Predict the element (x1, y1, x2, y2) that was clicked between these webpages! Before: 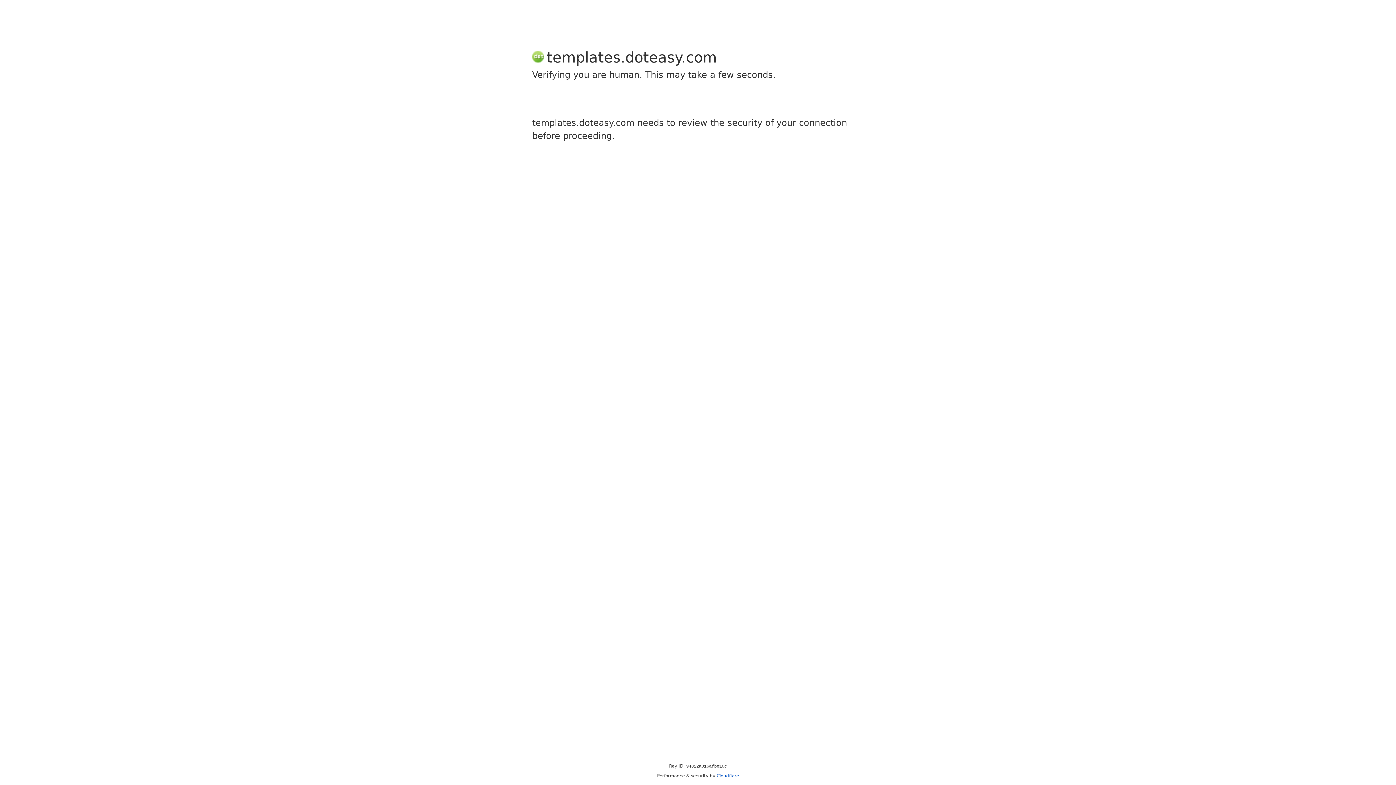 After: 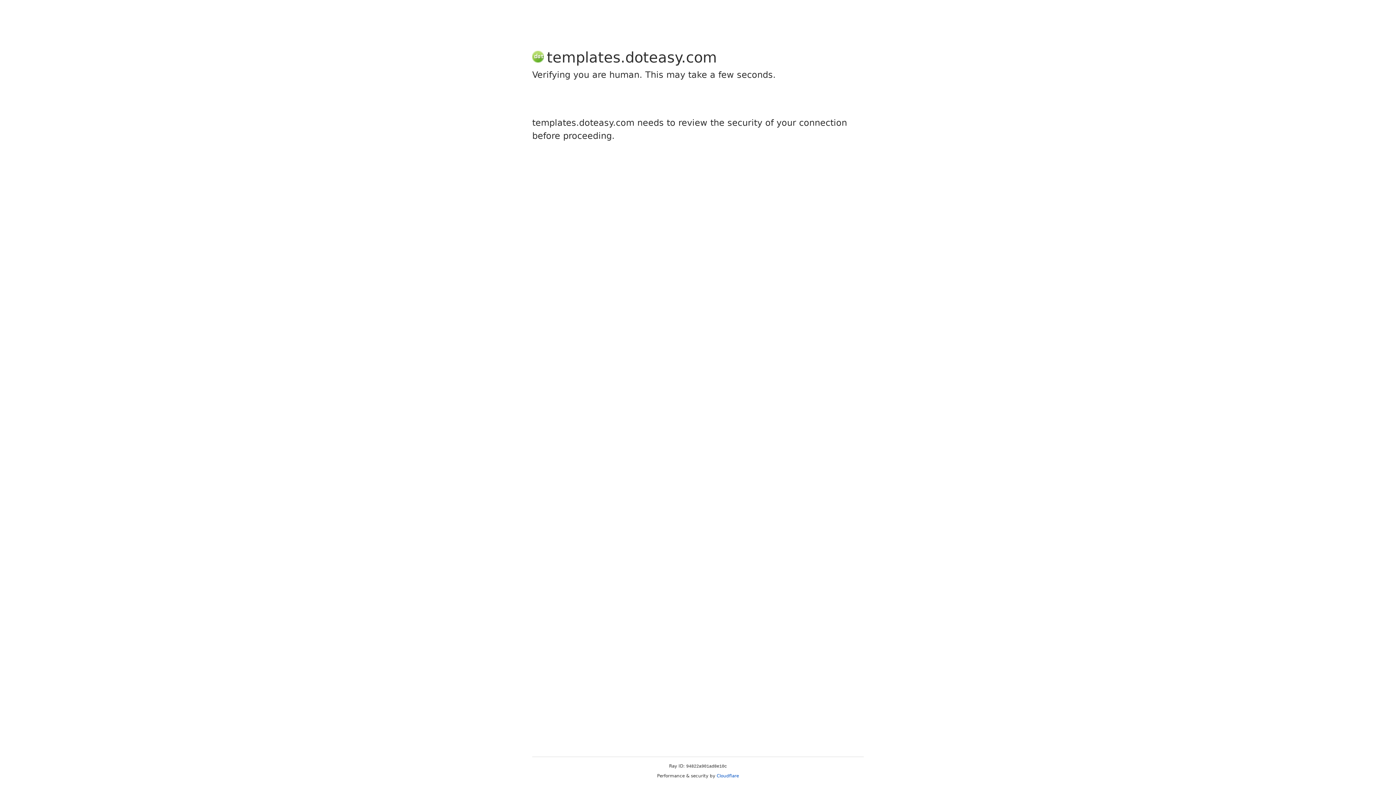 Action: bbox: (716, 773, 739, 778) label: Cloudflare